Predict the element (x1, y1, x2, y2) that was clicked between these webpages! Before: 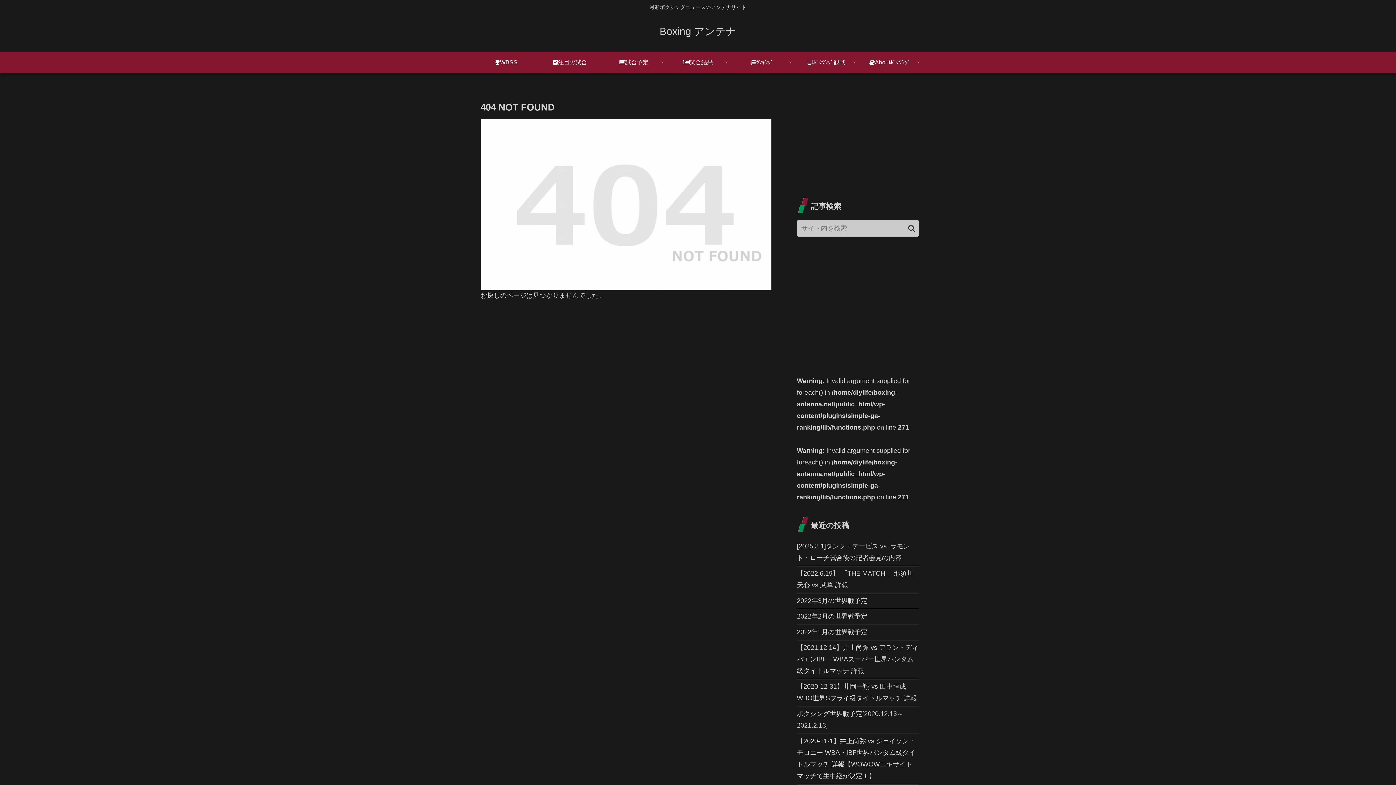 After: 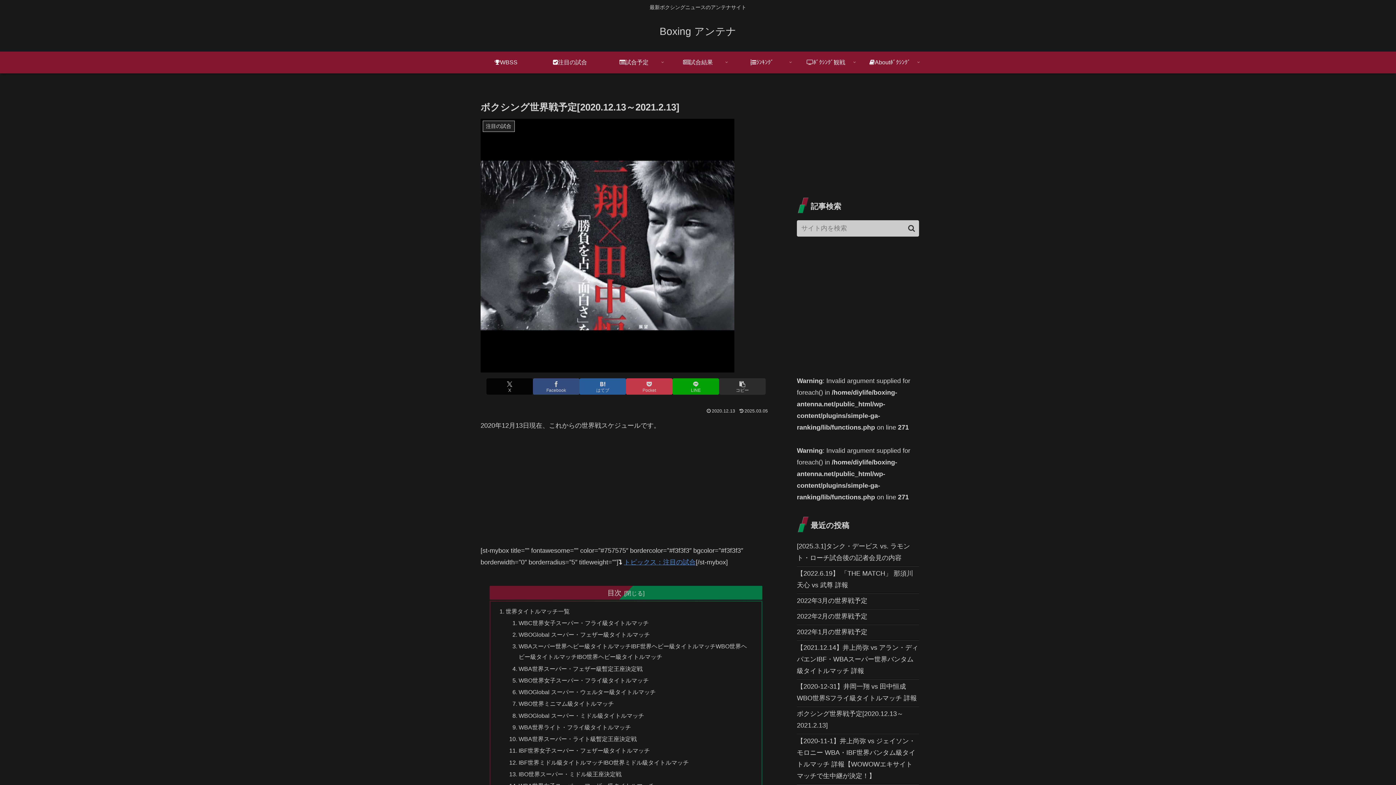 Action: bbox: (797, 706, 919, 733) label: ボクシング世界戦予定[2020.12.13～2021.2.13]